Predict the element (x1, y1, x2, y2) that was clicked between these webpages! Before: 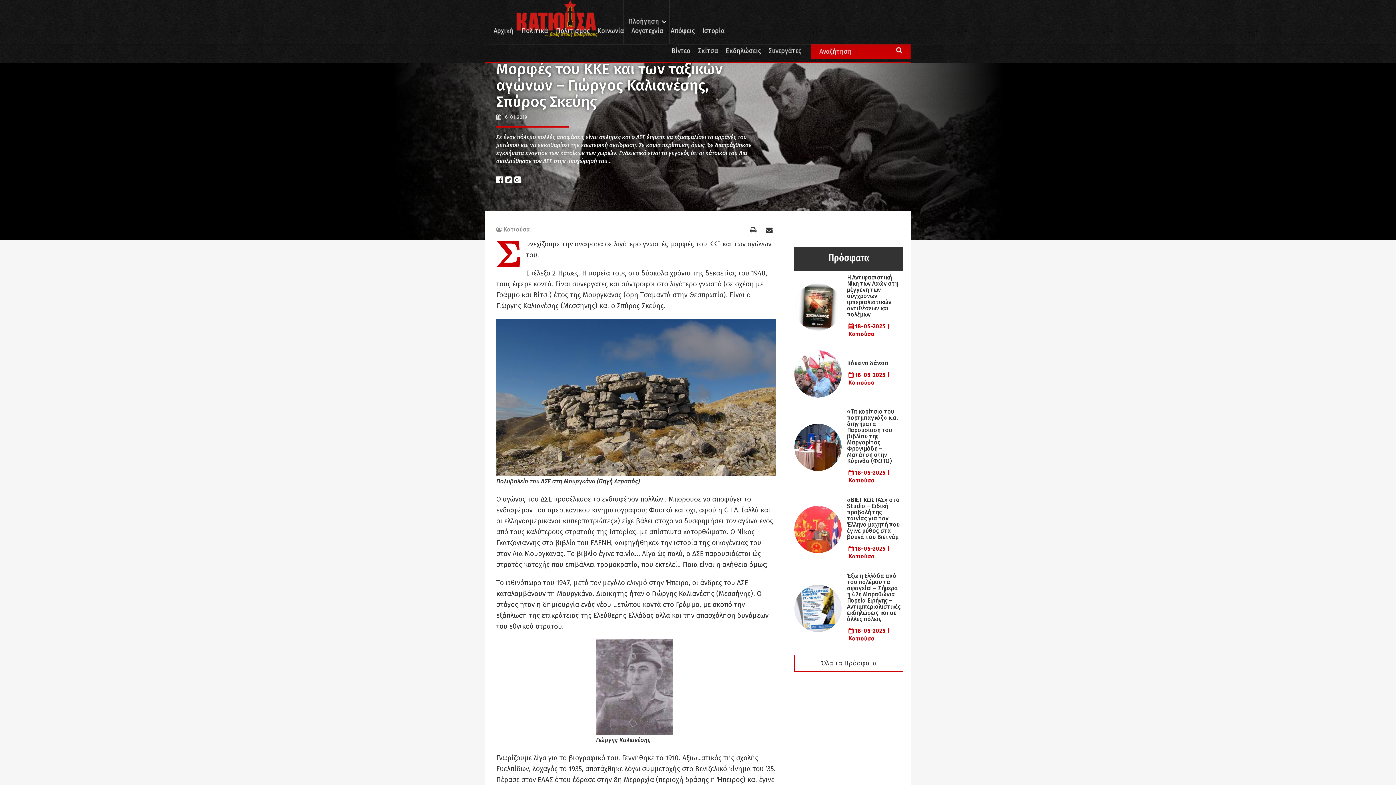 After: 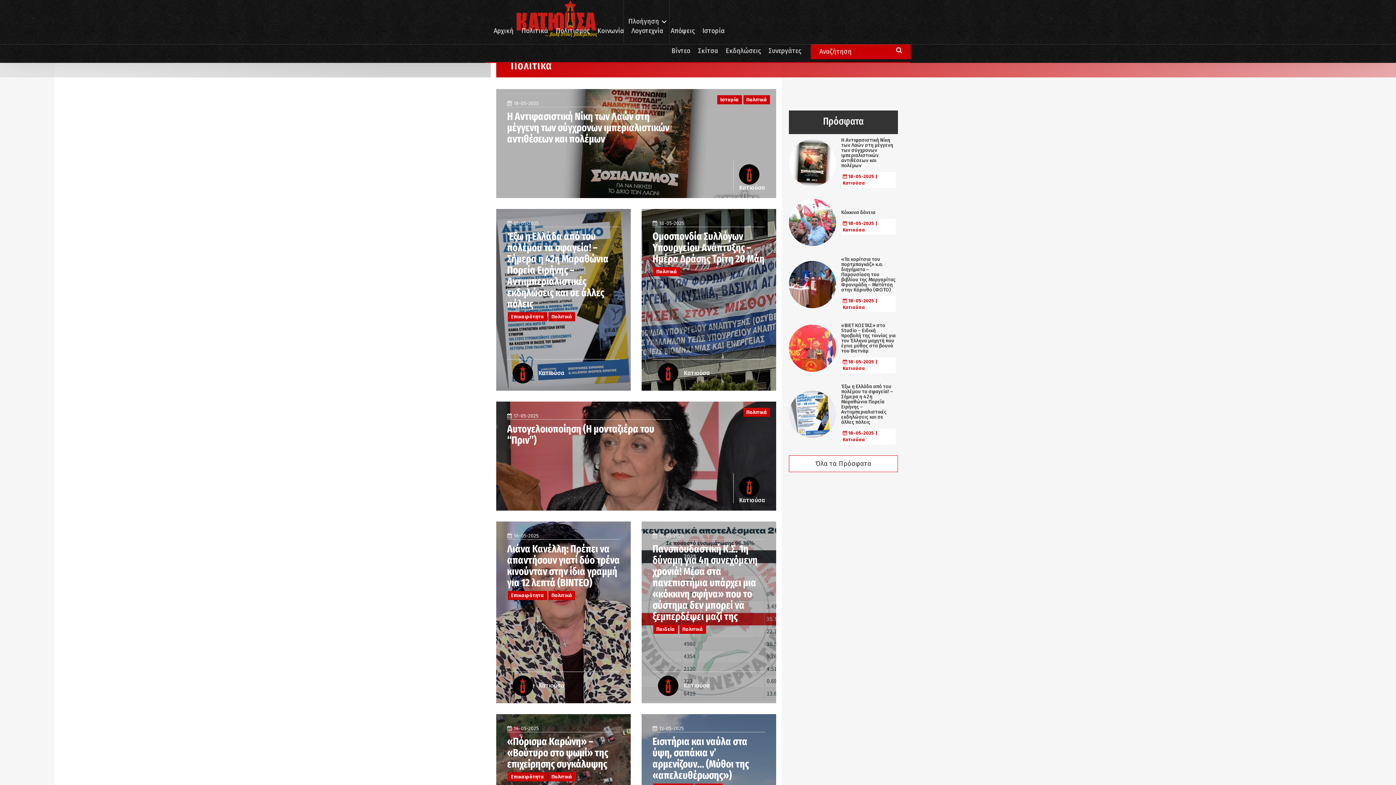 Action: bbox: (518, 18, 551, 44) label: Πολιτικά